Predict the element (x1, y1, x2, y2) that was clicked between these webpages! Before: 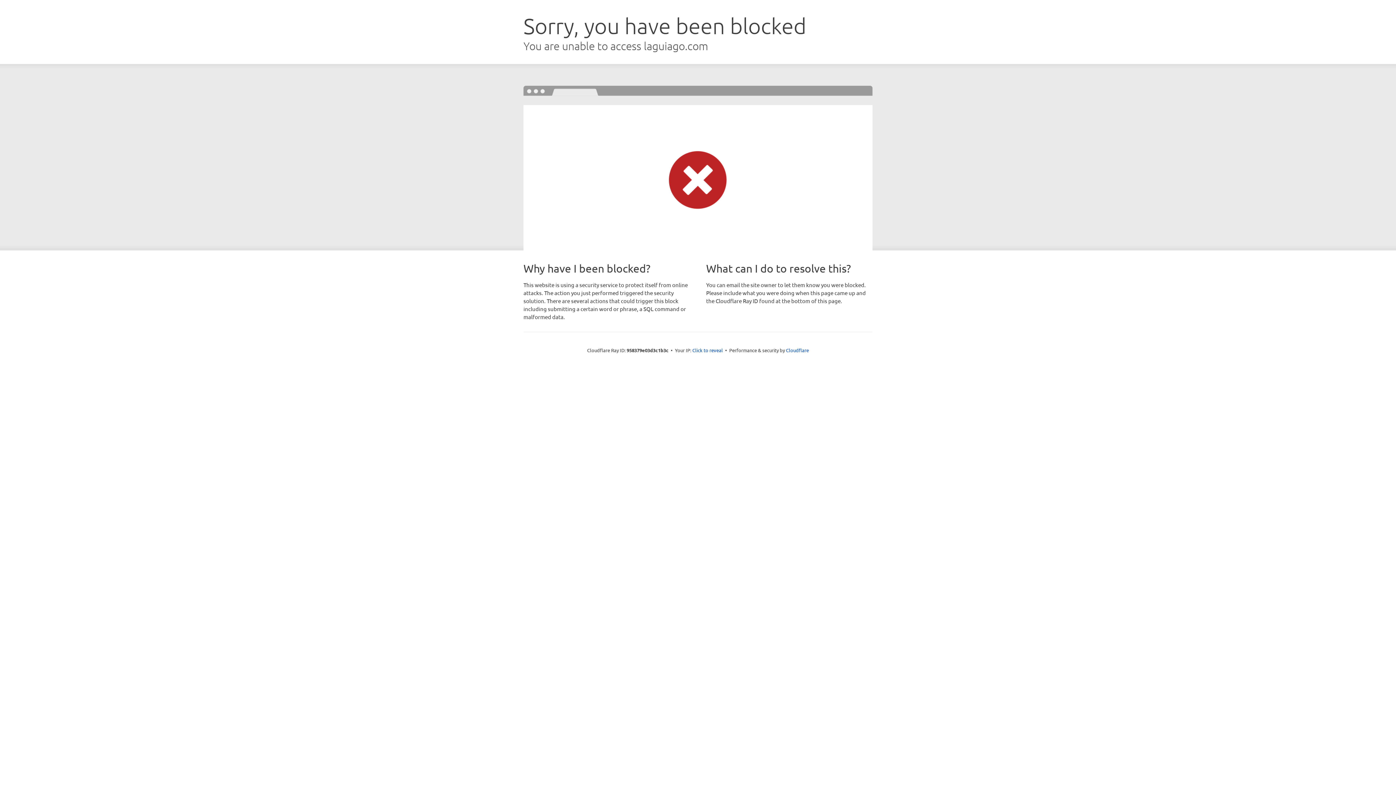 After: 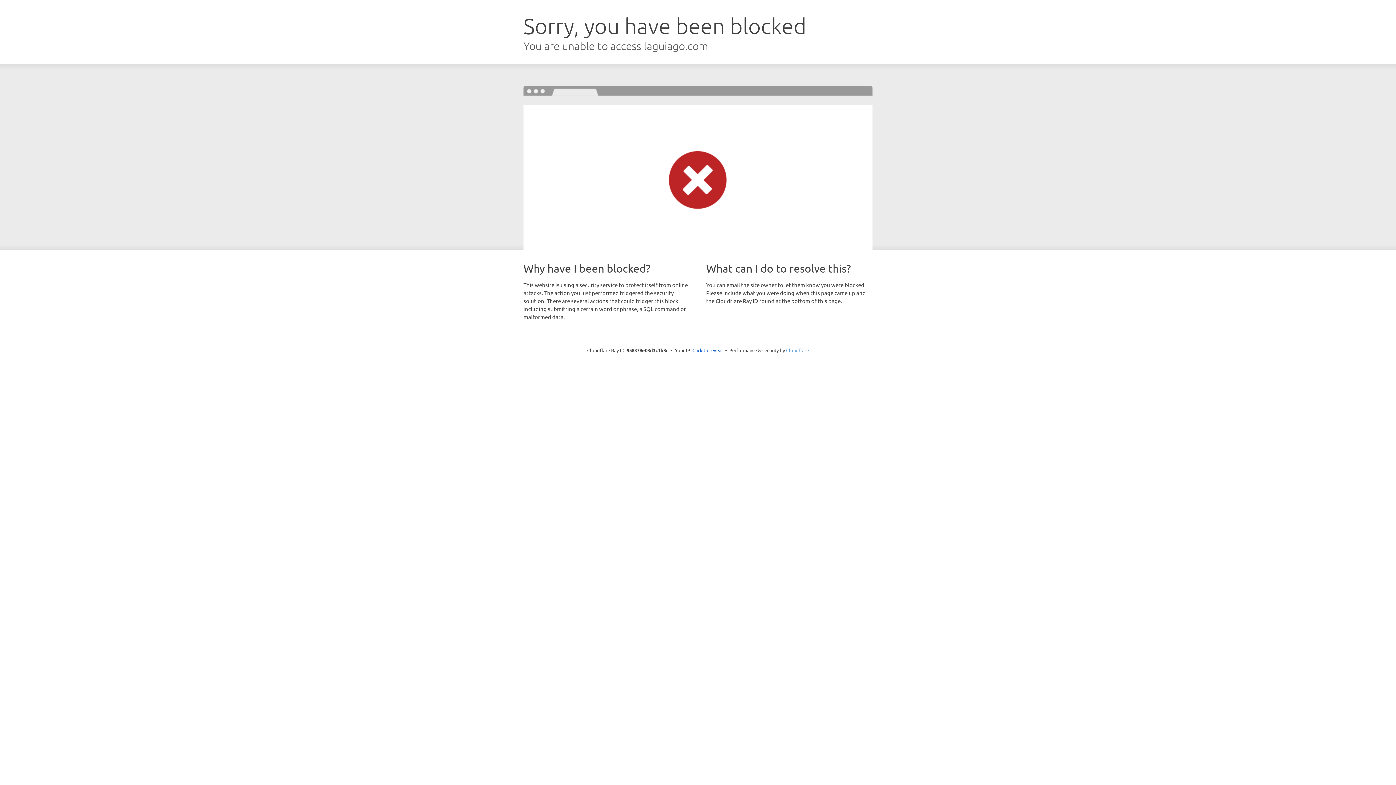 Action: bbox: (786, 347, 809, 353) label: Cloudflare